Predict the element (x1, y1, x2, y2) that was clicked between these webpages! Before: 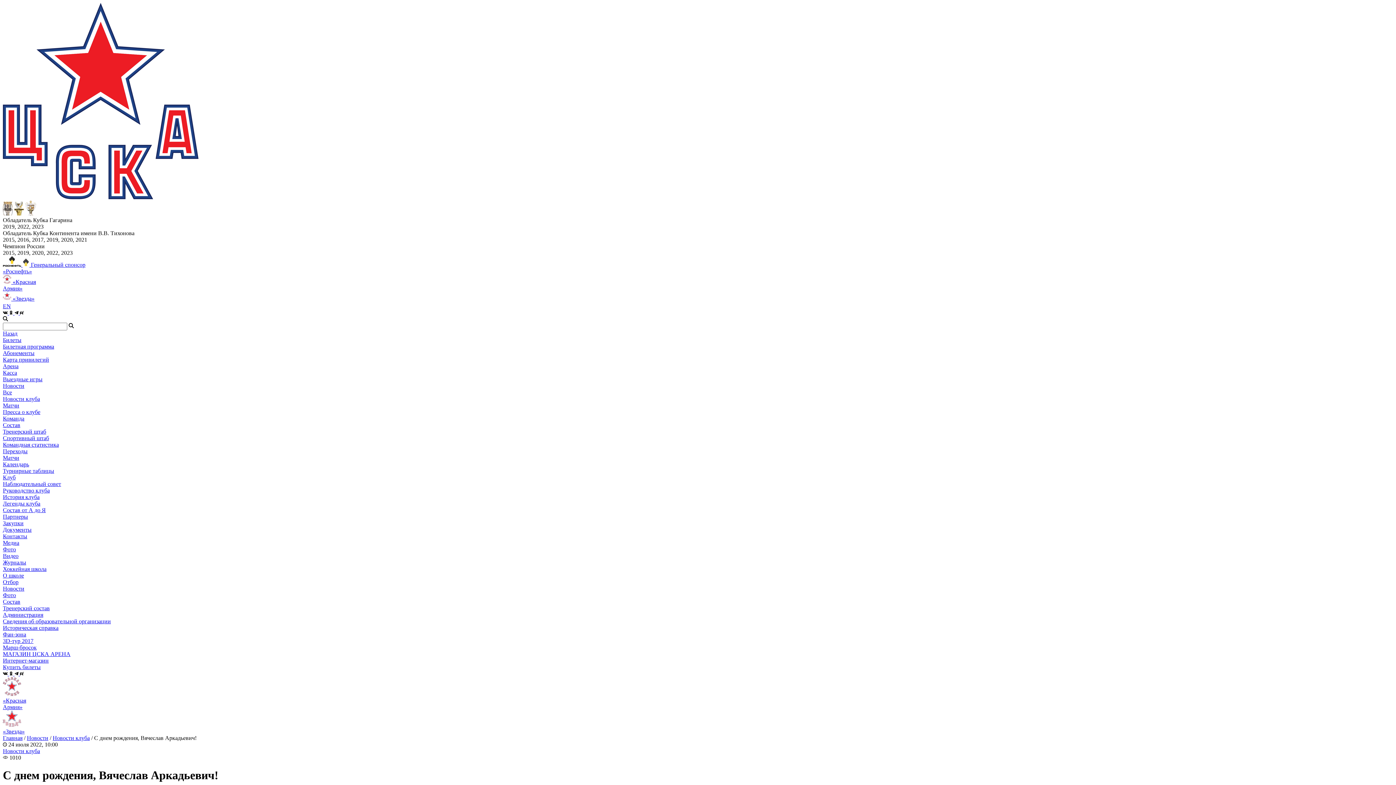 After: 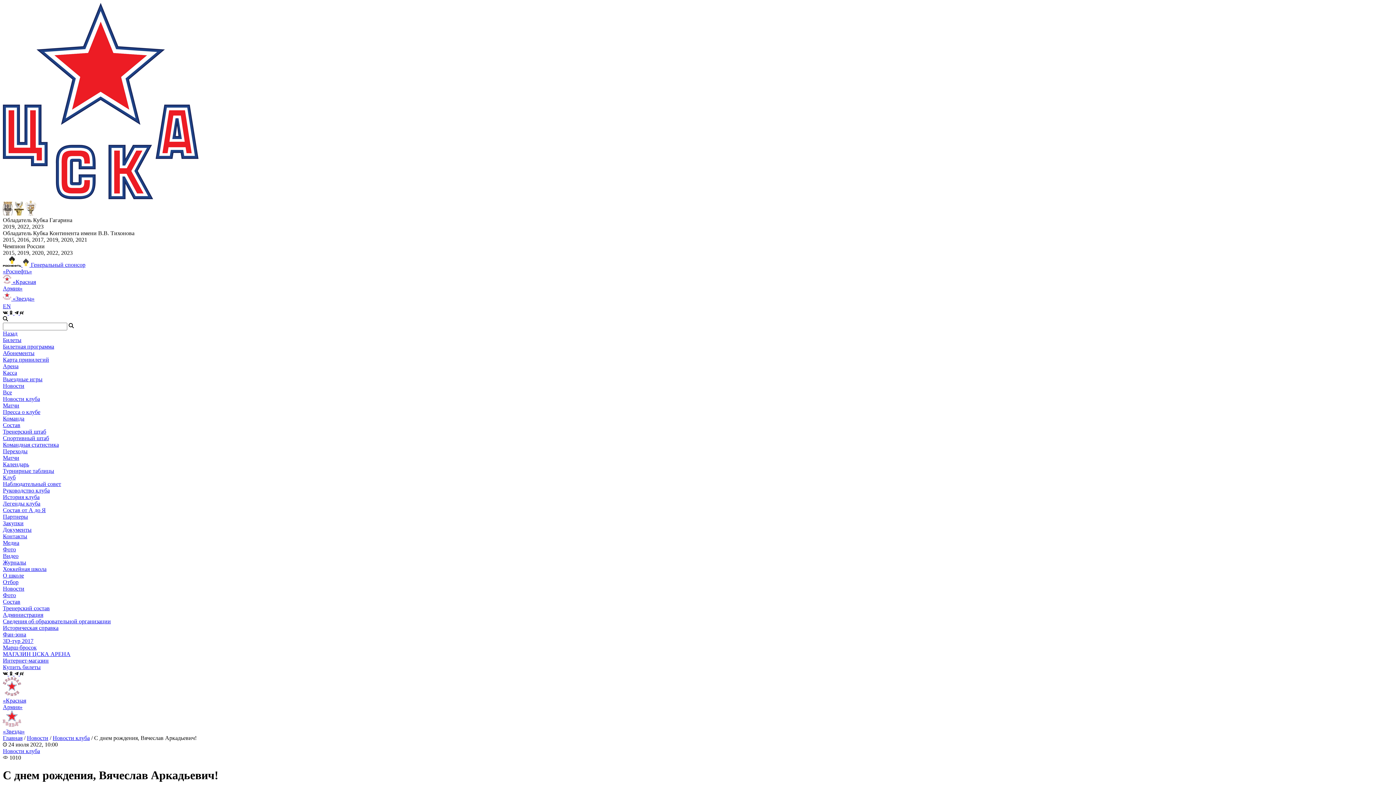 Action: bbox: (2, 316, 8, 322)